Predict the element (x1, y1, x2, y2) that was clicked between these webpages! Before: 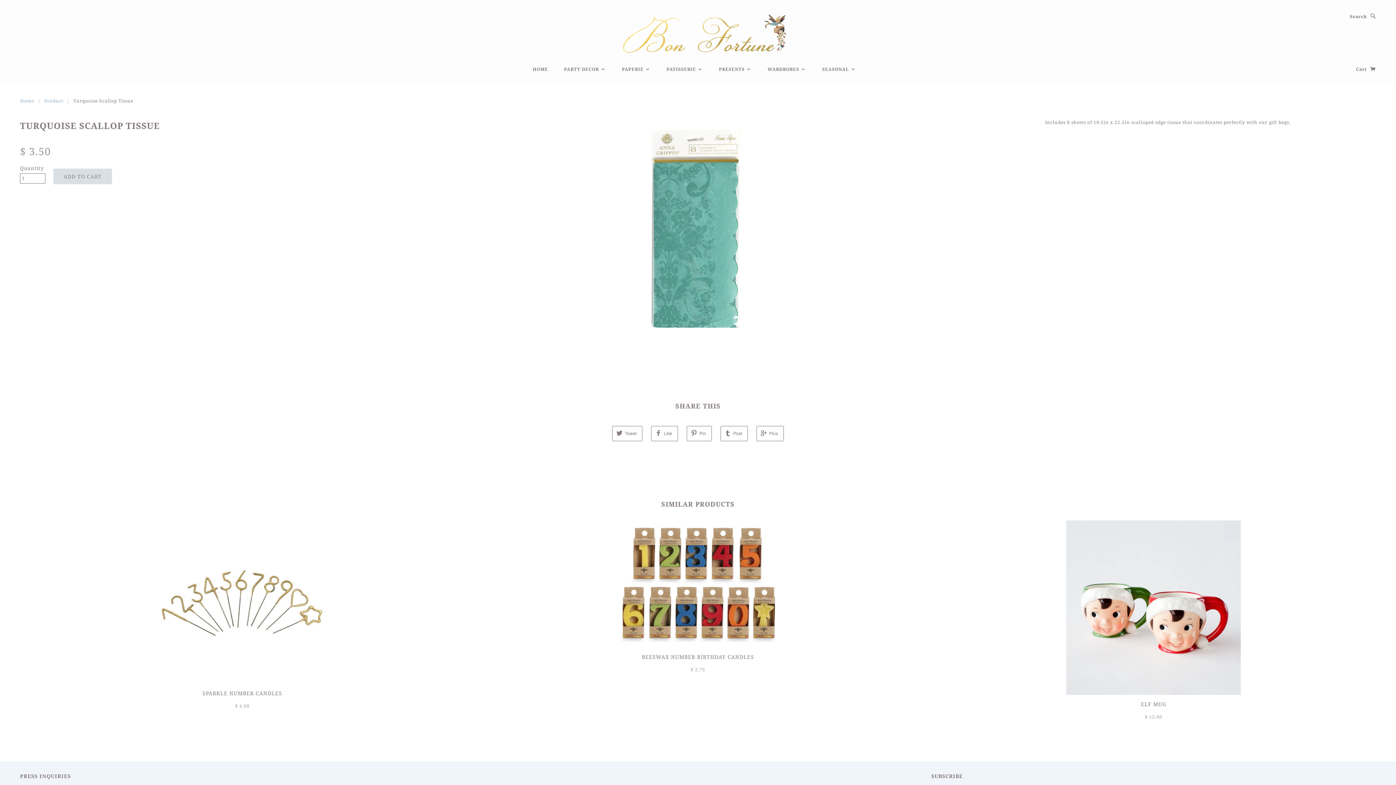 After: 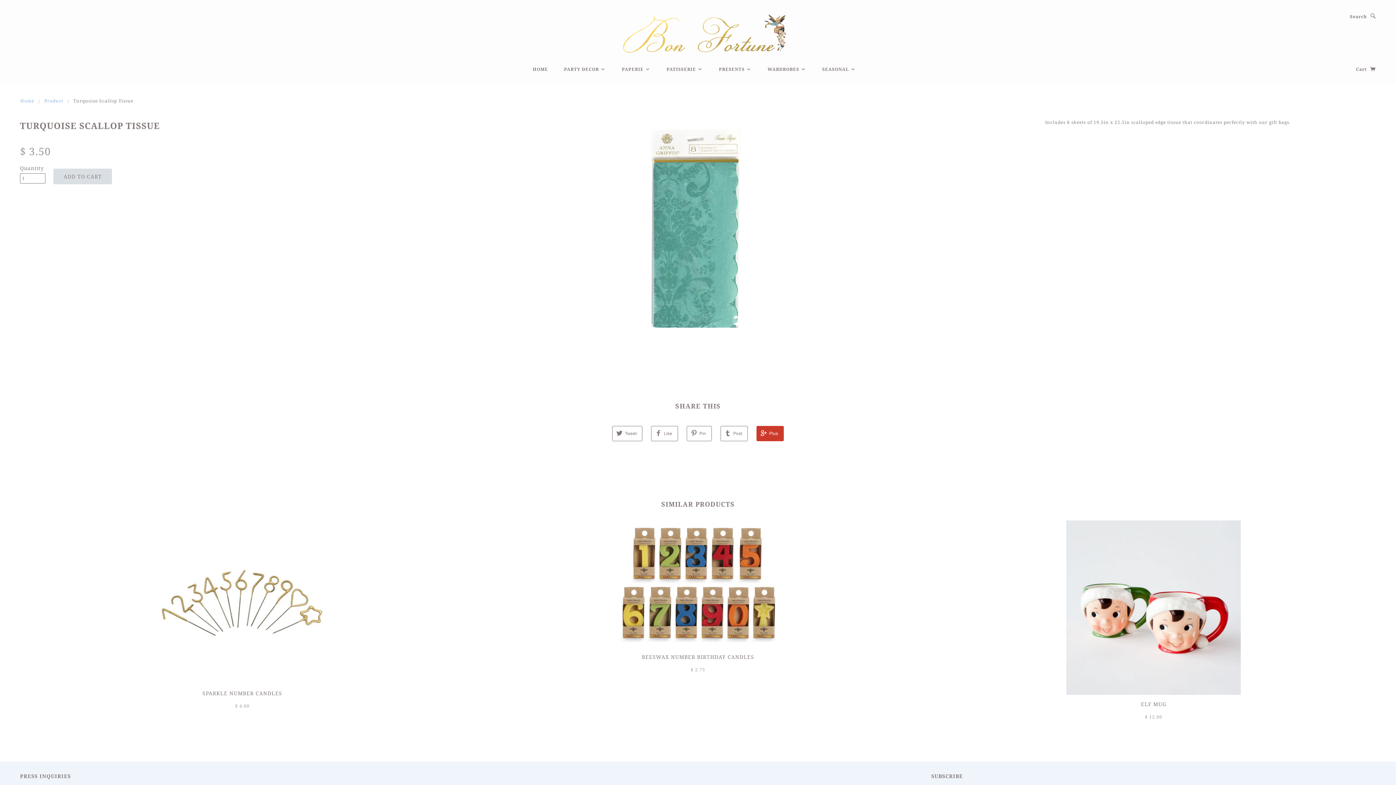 Action: bbox: (756, 426, 784, 441) label: Plus